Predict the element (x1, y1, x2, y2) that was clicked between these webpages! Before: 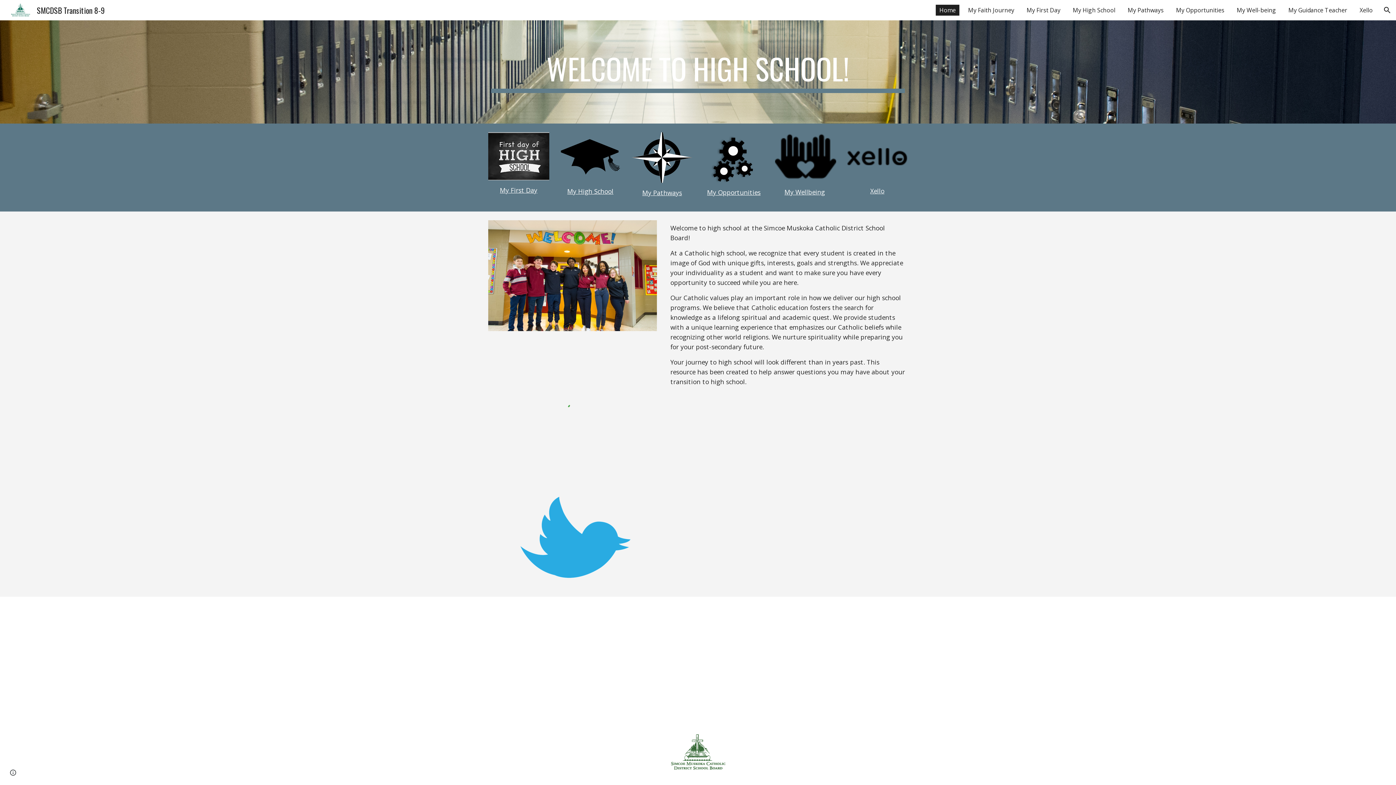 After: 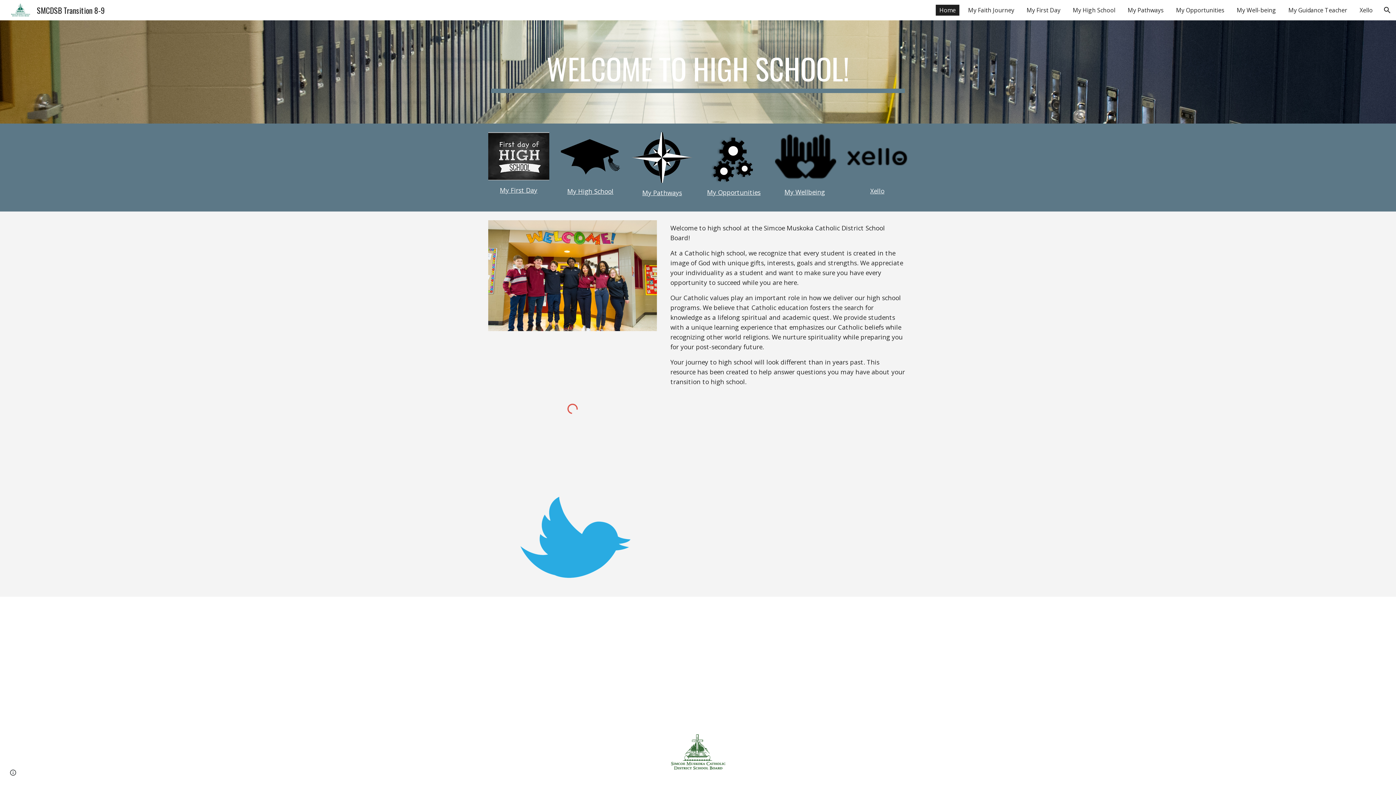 Action: bbox: (5, 3, 109, 14) label: SMCDSB Transition 8-9